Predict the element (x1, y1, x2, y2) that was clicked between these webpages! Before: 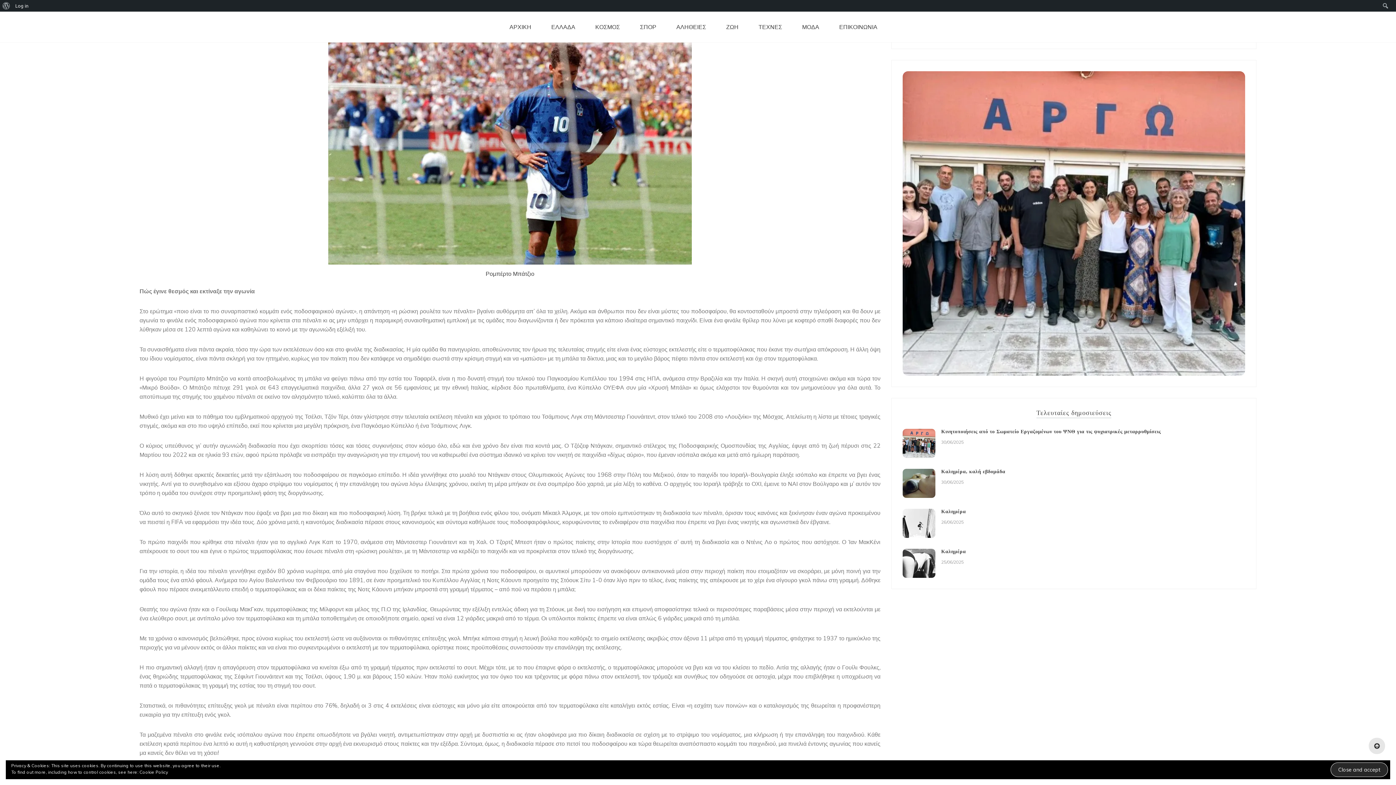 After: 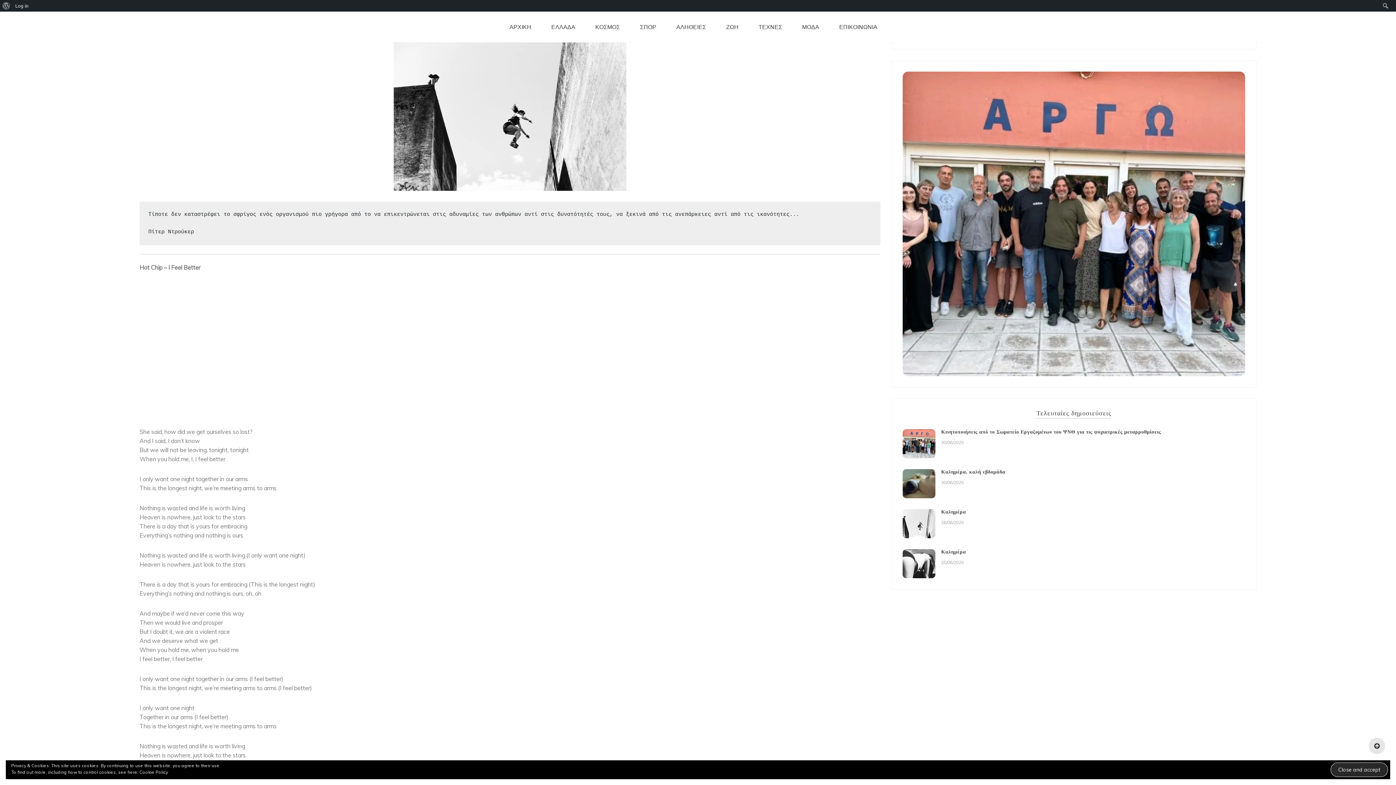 Action: bbox: (902, 509, 935, 538)